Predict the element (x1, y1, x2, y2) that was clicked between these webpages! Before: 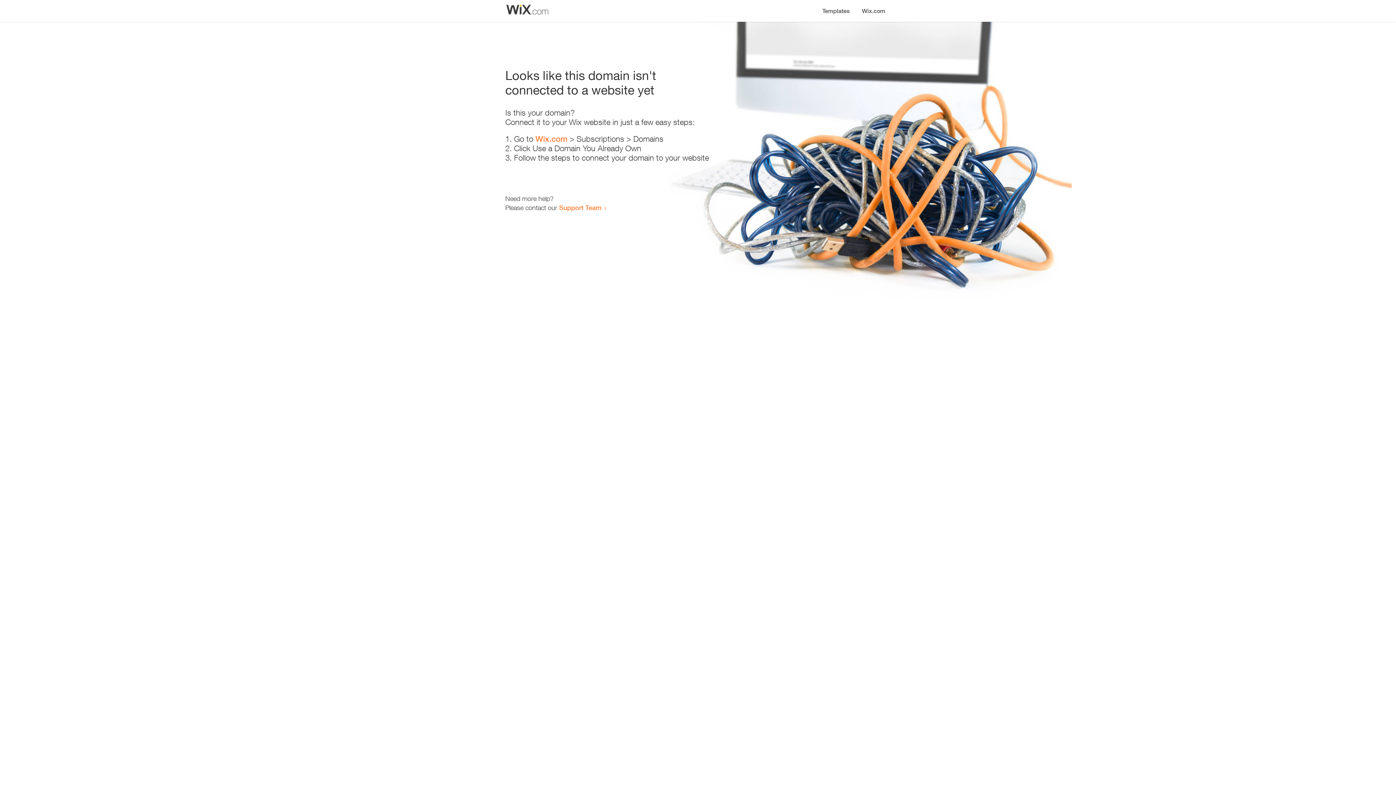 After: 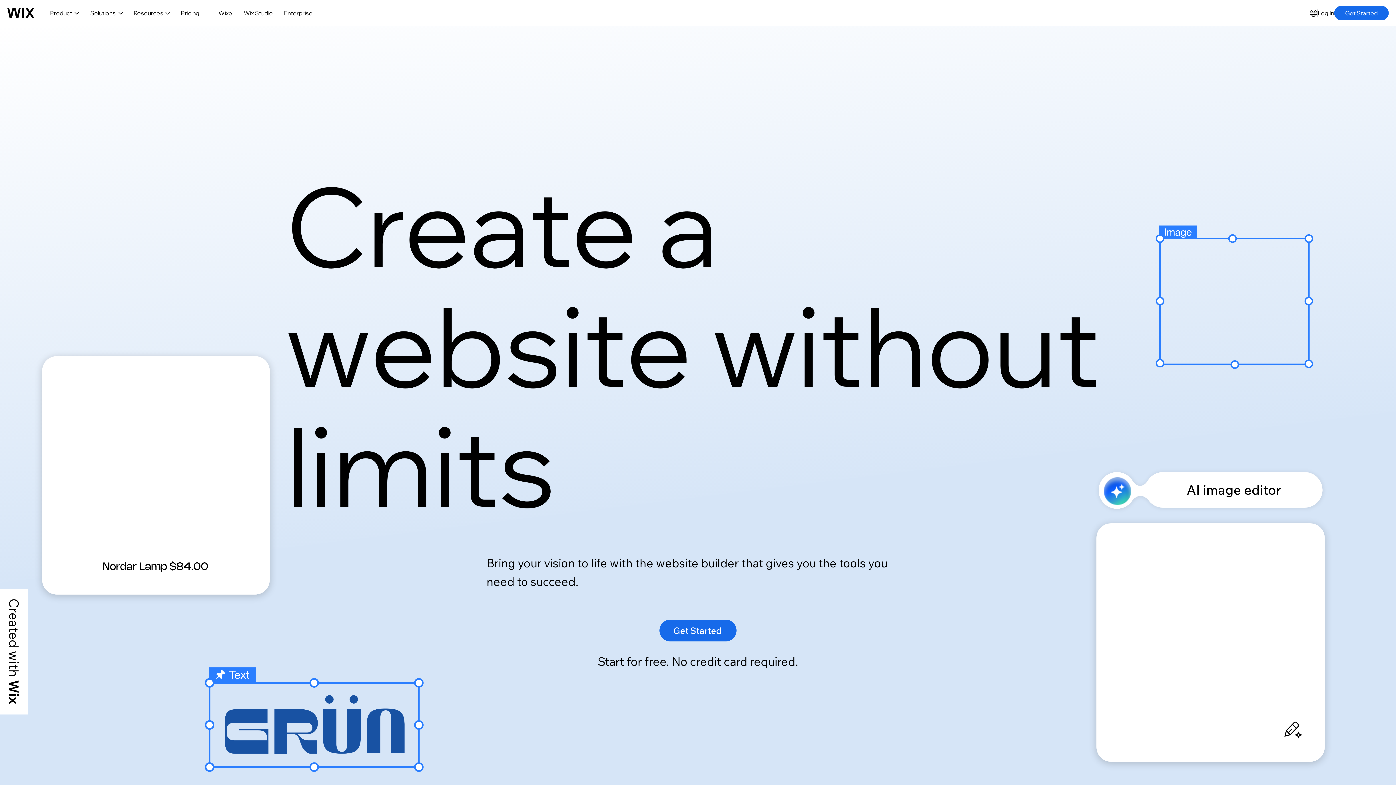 Action: label: Wix.com bbox: (856, 0, 890, 14)